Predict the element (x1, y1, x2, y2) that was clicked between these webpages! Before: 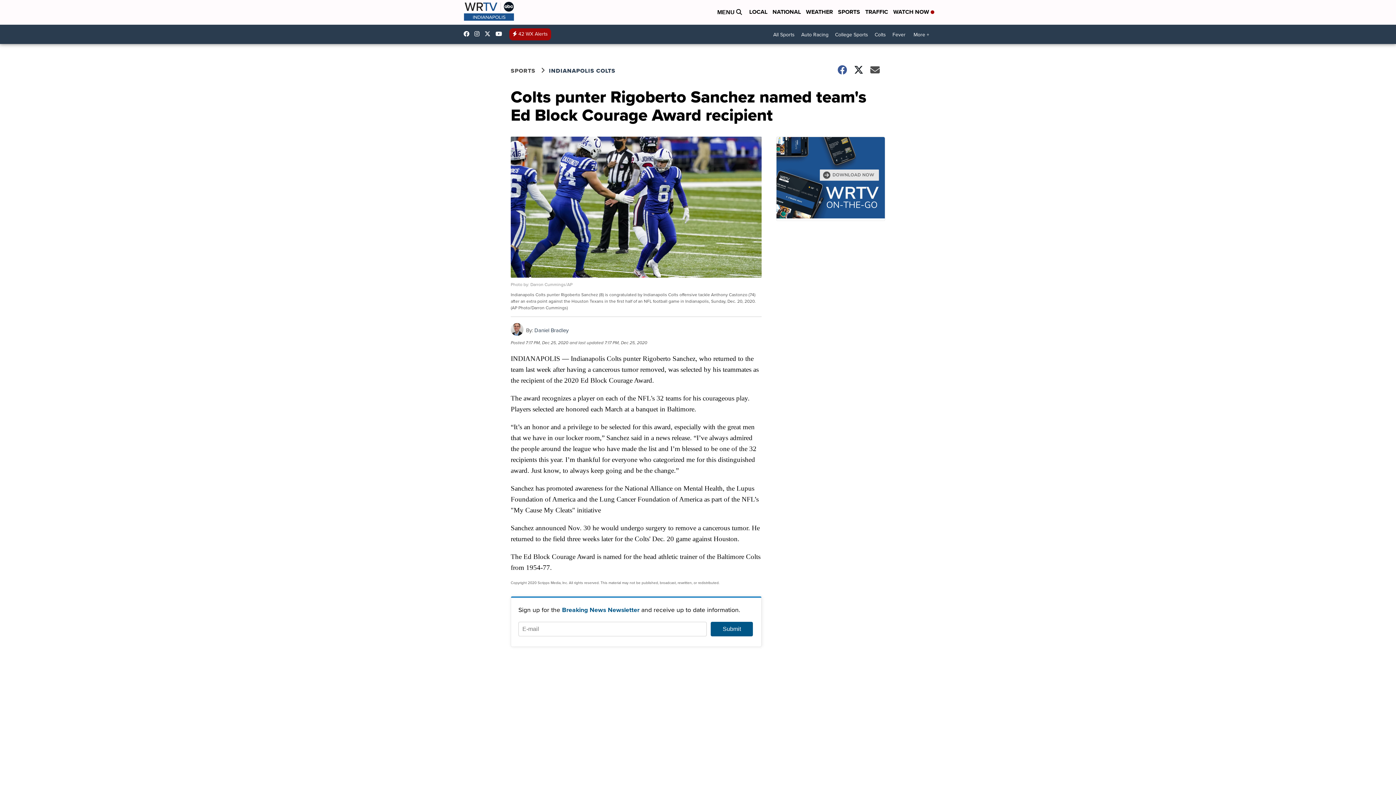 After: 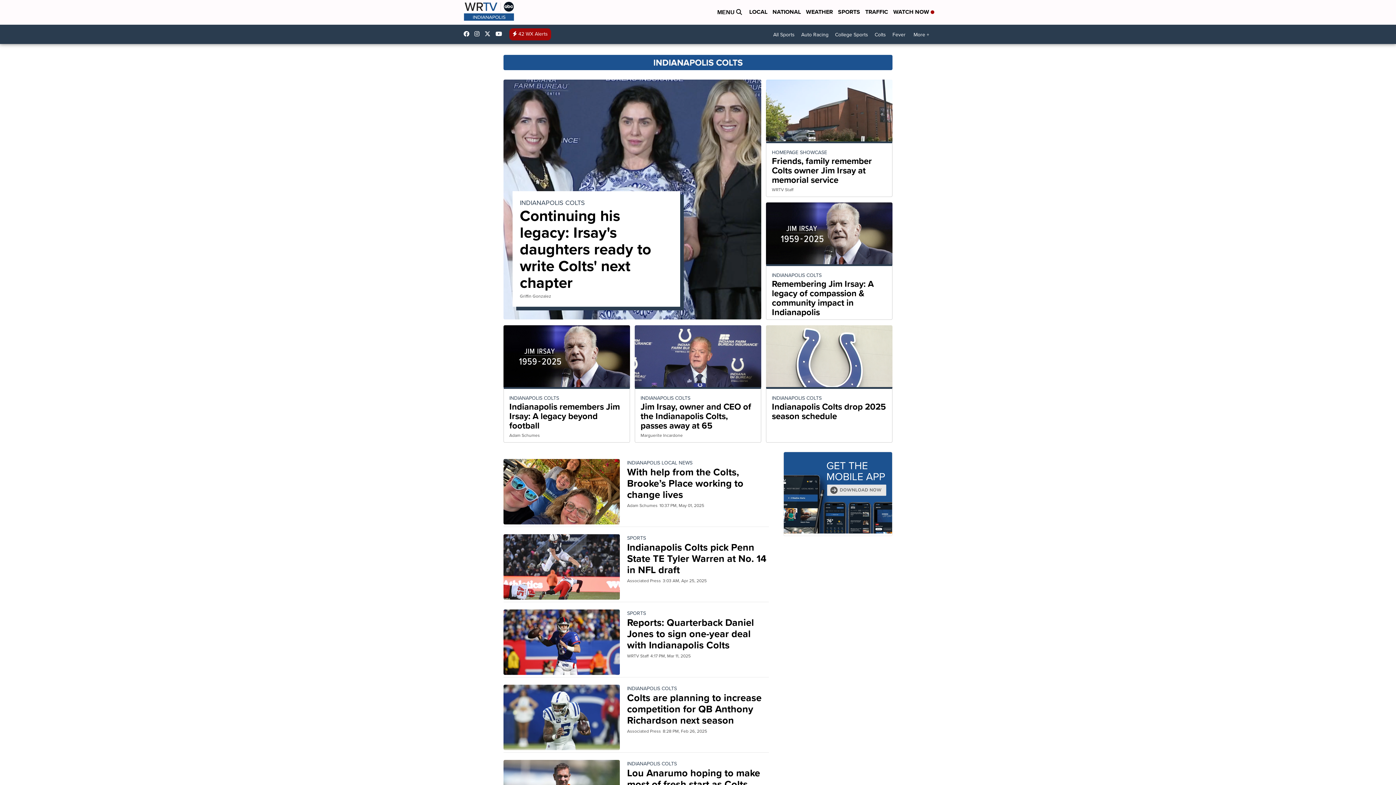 Action: label: Colts bbox: (871, 28, 889, 41)